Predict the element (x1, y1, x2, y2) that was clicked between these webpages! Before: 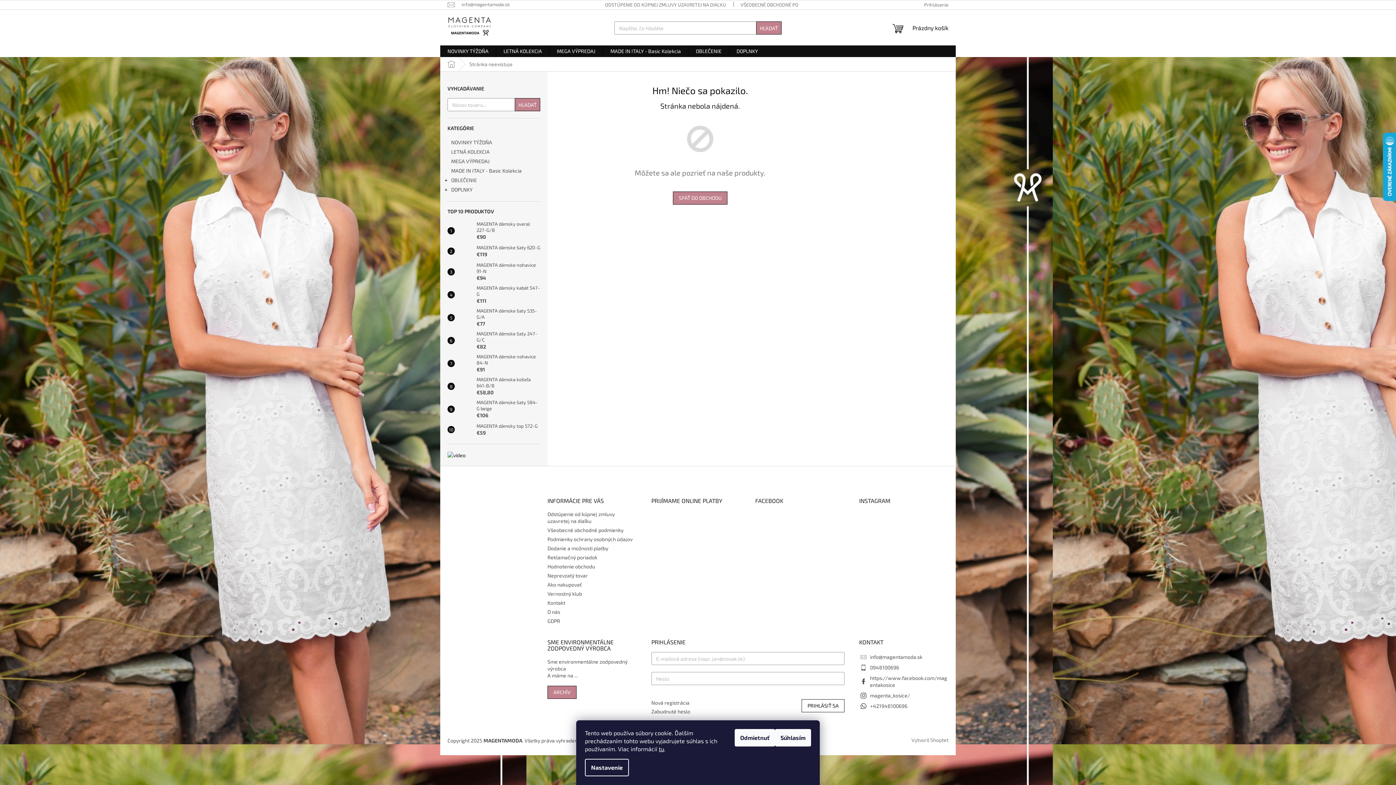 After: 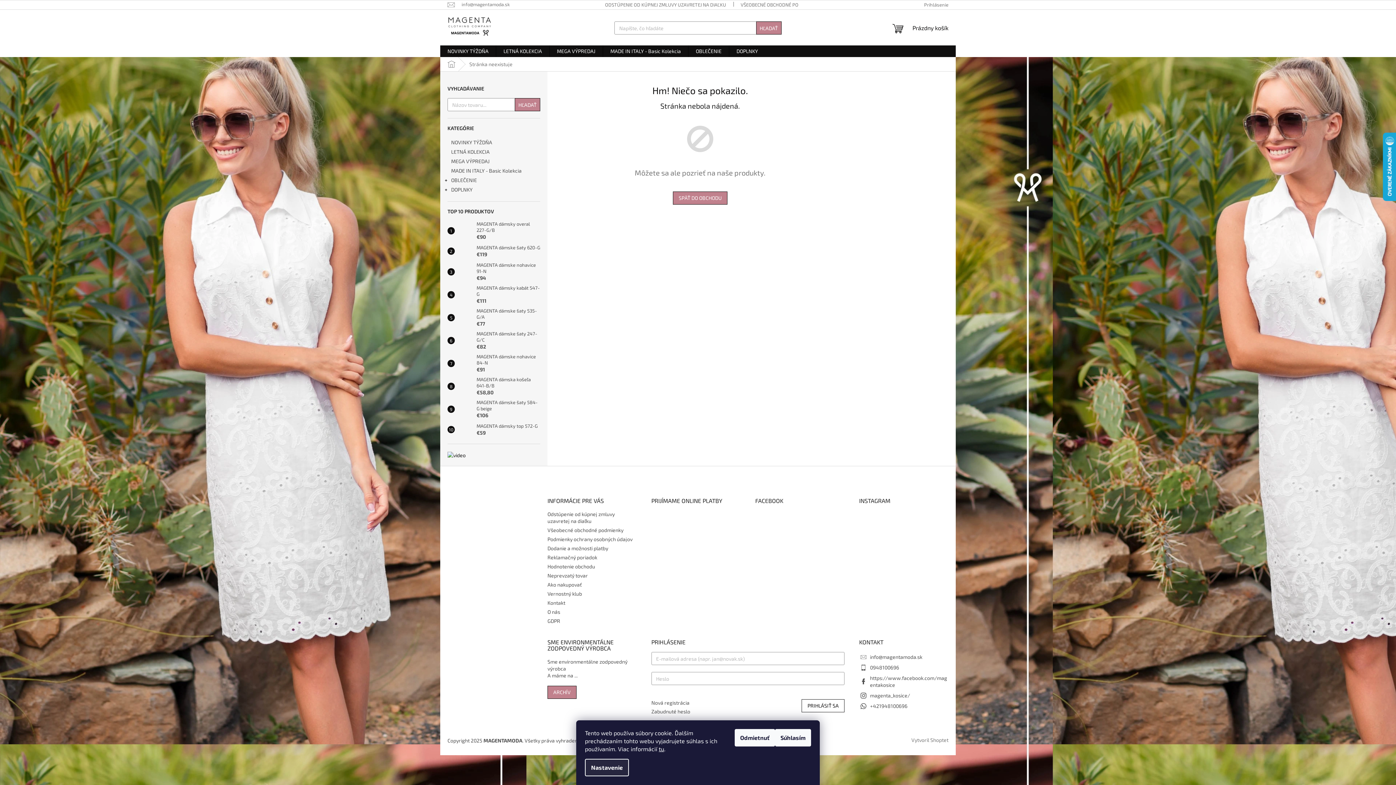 Action: label: Nastavenie bbox: (585, 759, 629, 776)